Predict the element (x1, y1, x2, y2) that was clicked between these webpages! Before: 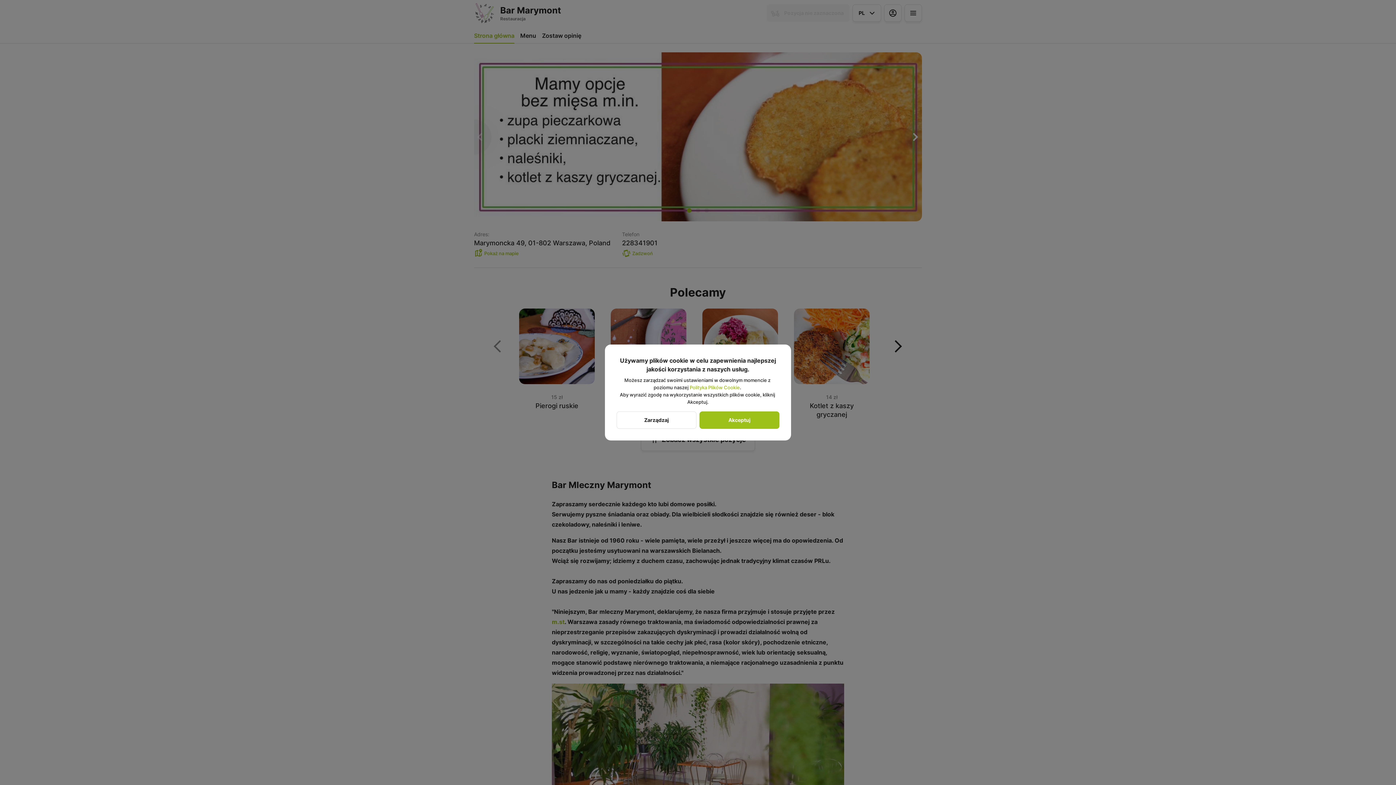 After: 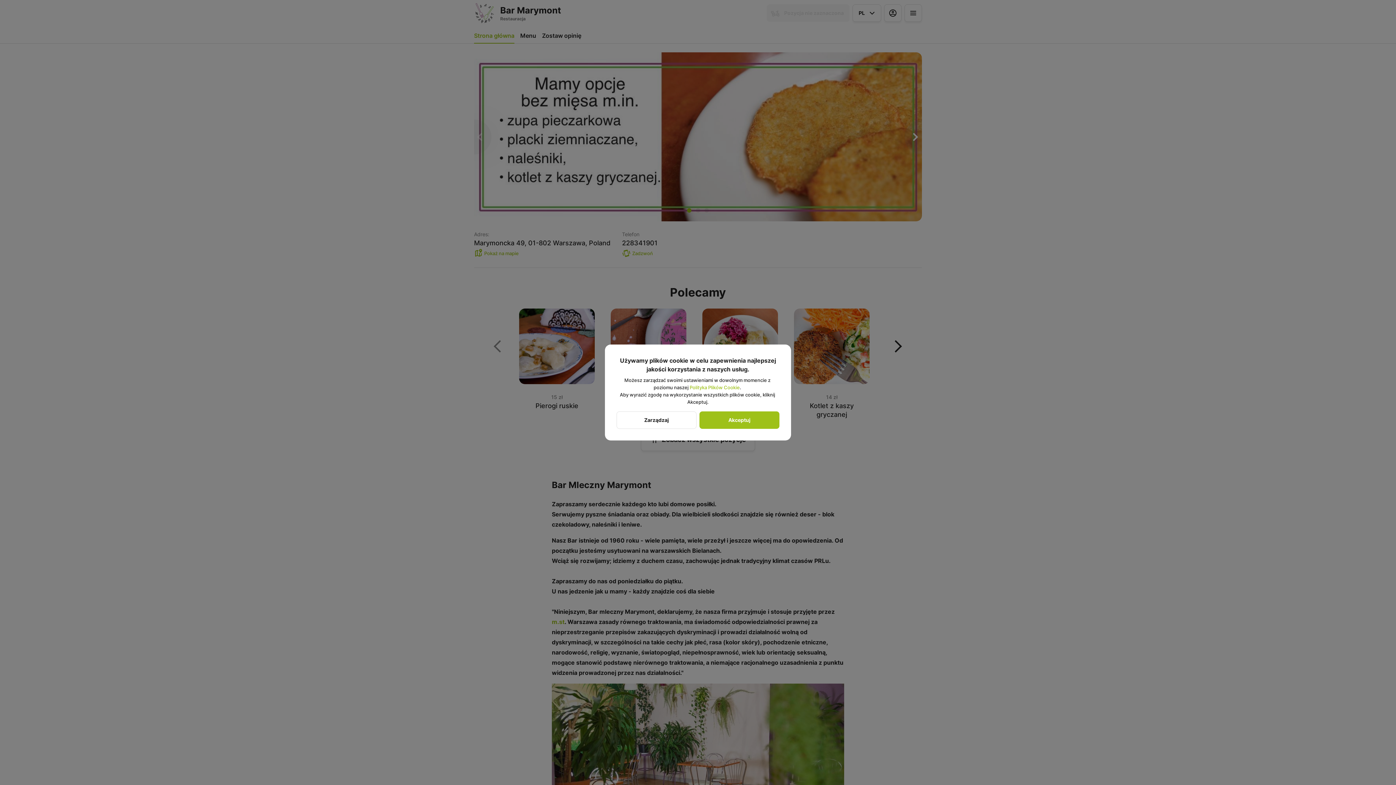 Action: bbox: (689, 384, 740, 390) label: Polityka Plików Cookie